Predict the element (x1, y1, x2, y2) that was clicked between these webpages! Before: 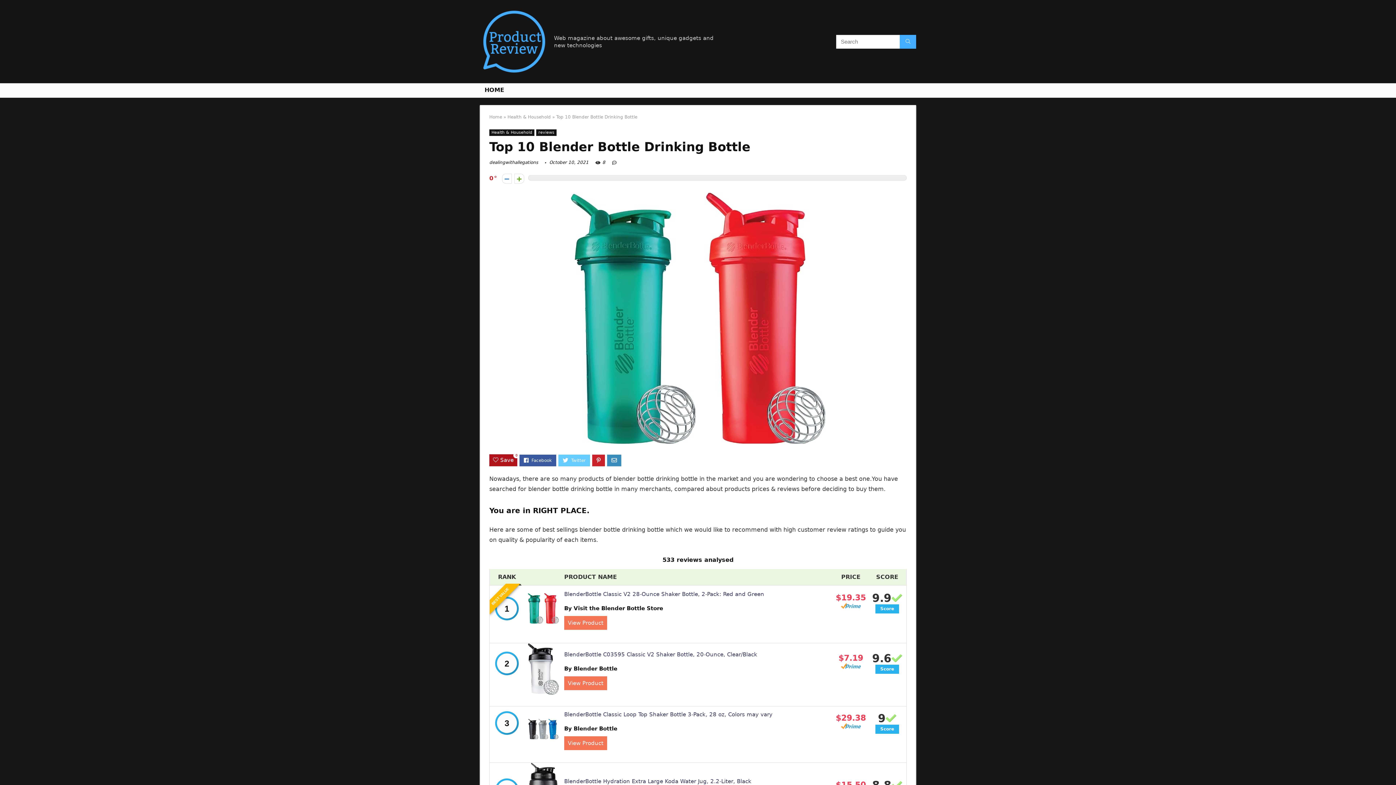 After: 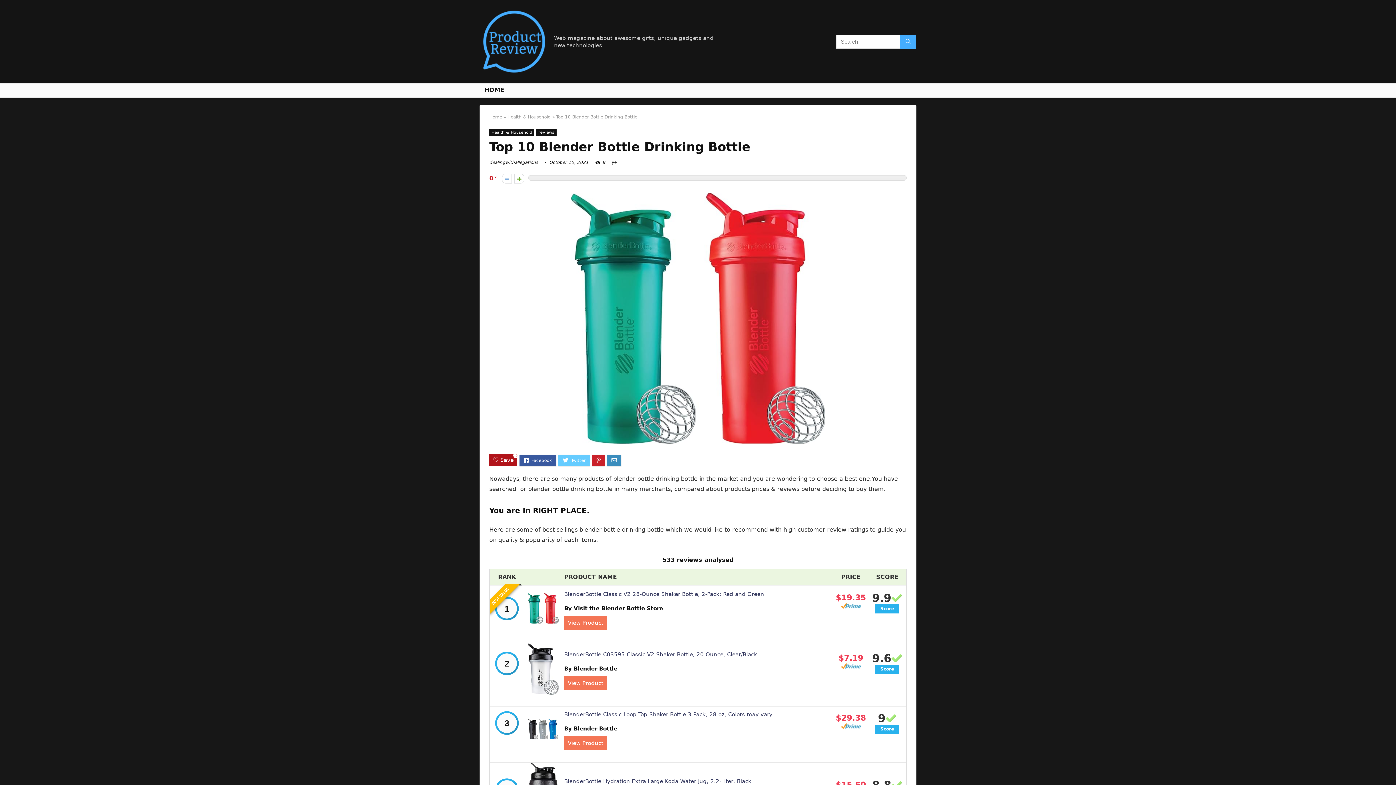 Action: bbox: (528, 595, 558, 601)